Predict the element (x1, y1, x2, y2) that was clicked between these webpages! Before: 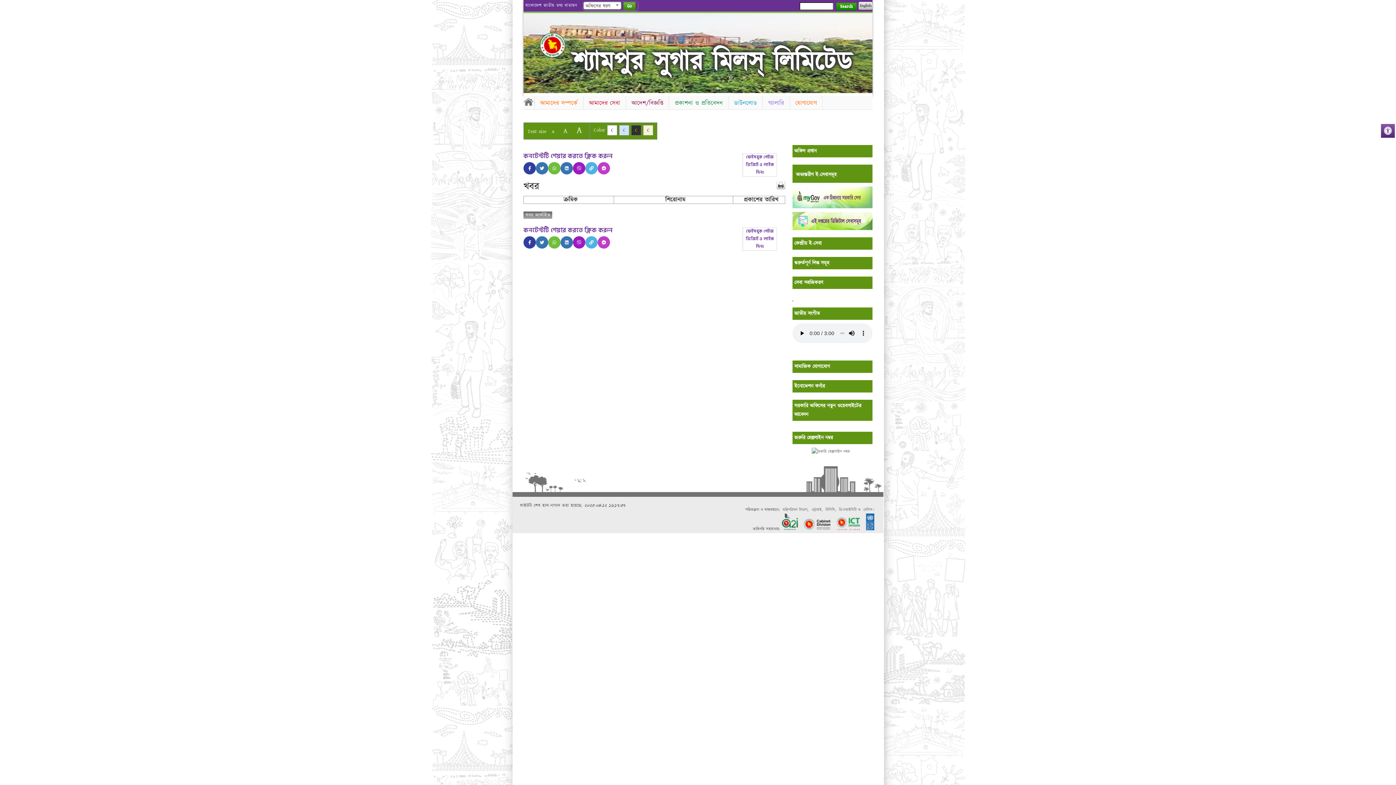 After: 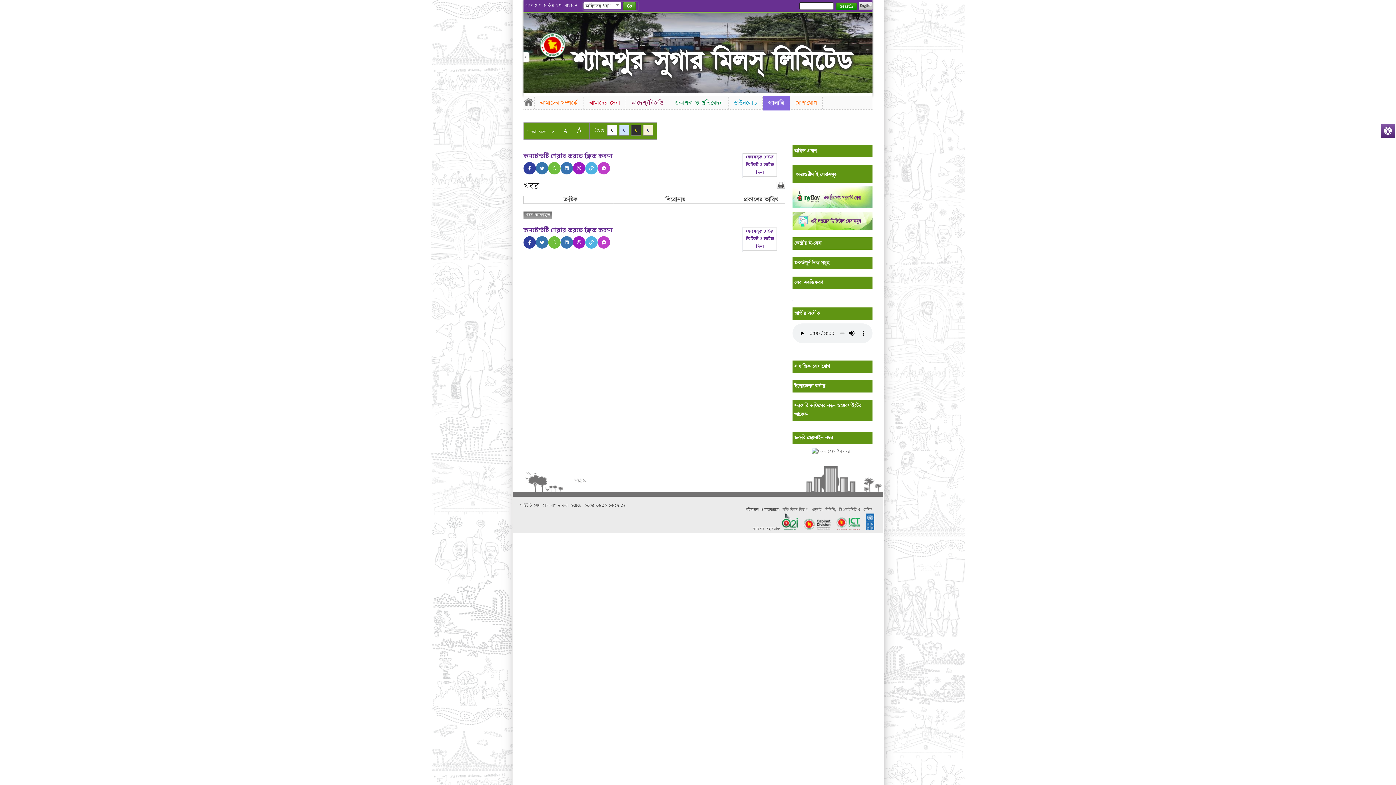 Action: label: গ্যালারি bbox: (762, 96, 789, 110)